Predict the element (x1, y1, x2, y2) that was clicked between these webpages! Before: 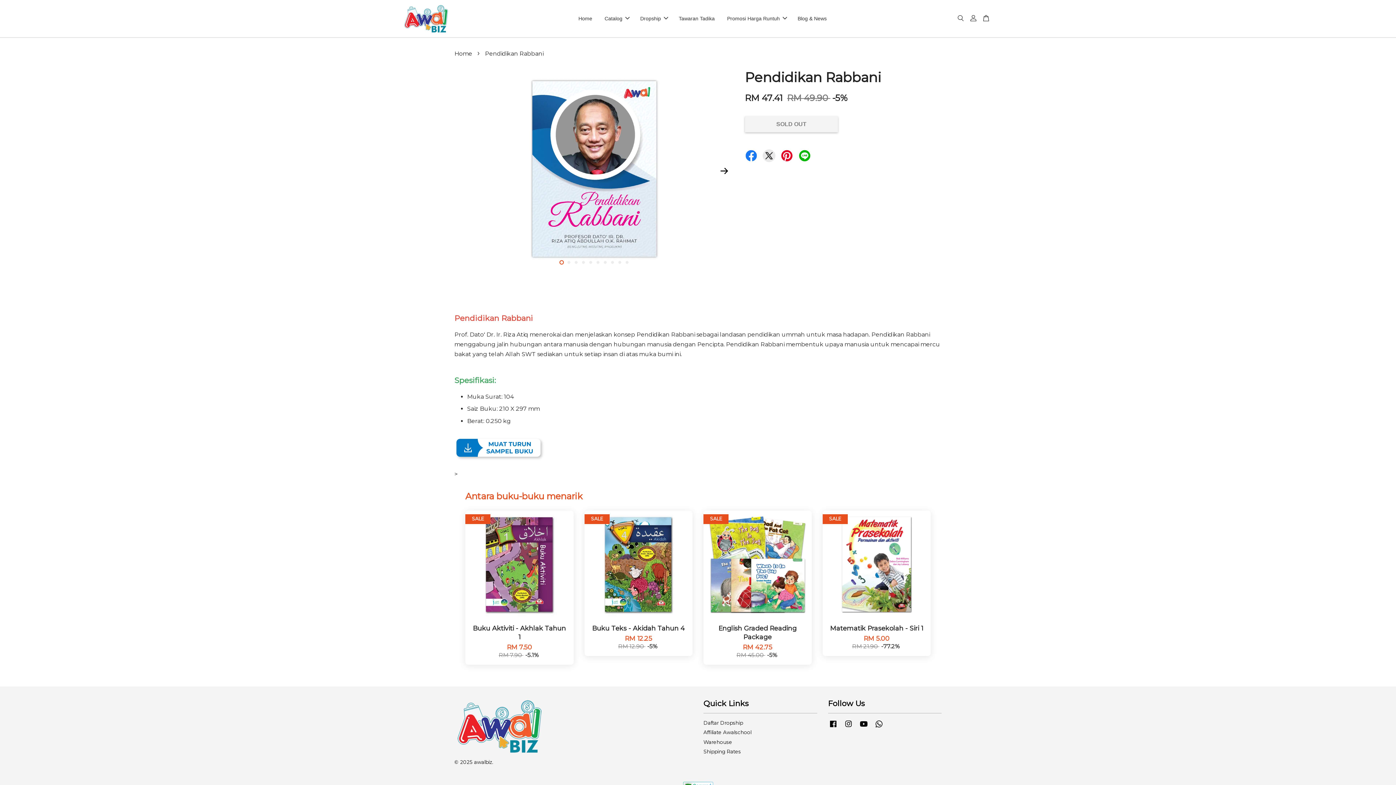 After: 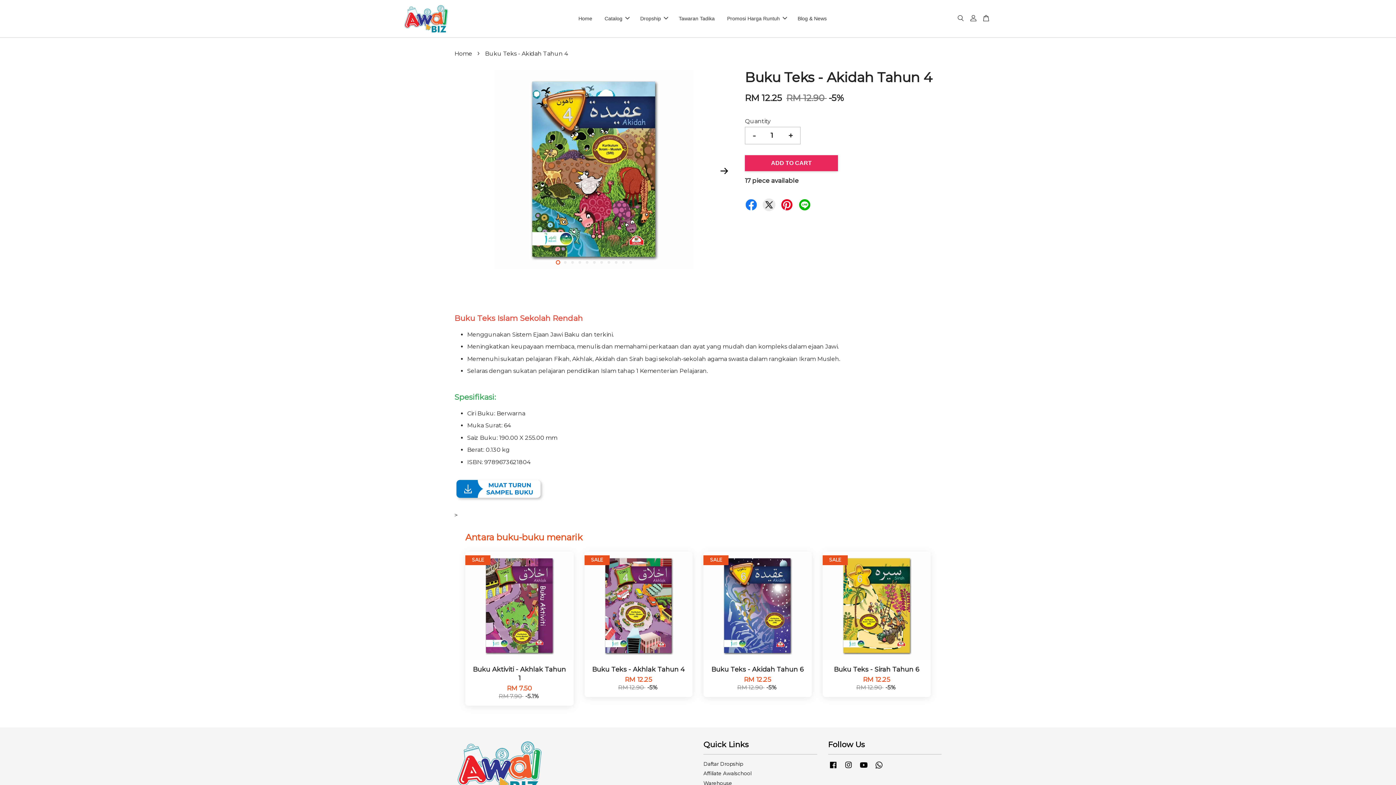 Action: bbox: (584, 618, 692, 656) label: Buku Teks - Akidah Tahun 4

RM 12.25
RM 12.90 -5%